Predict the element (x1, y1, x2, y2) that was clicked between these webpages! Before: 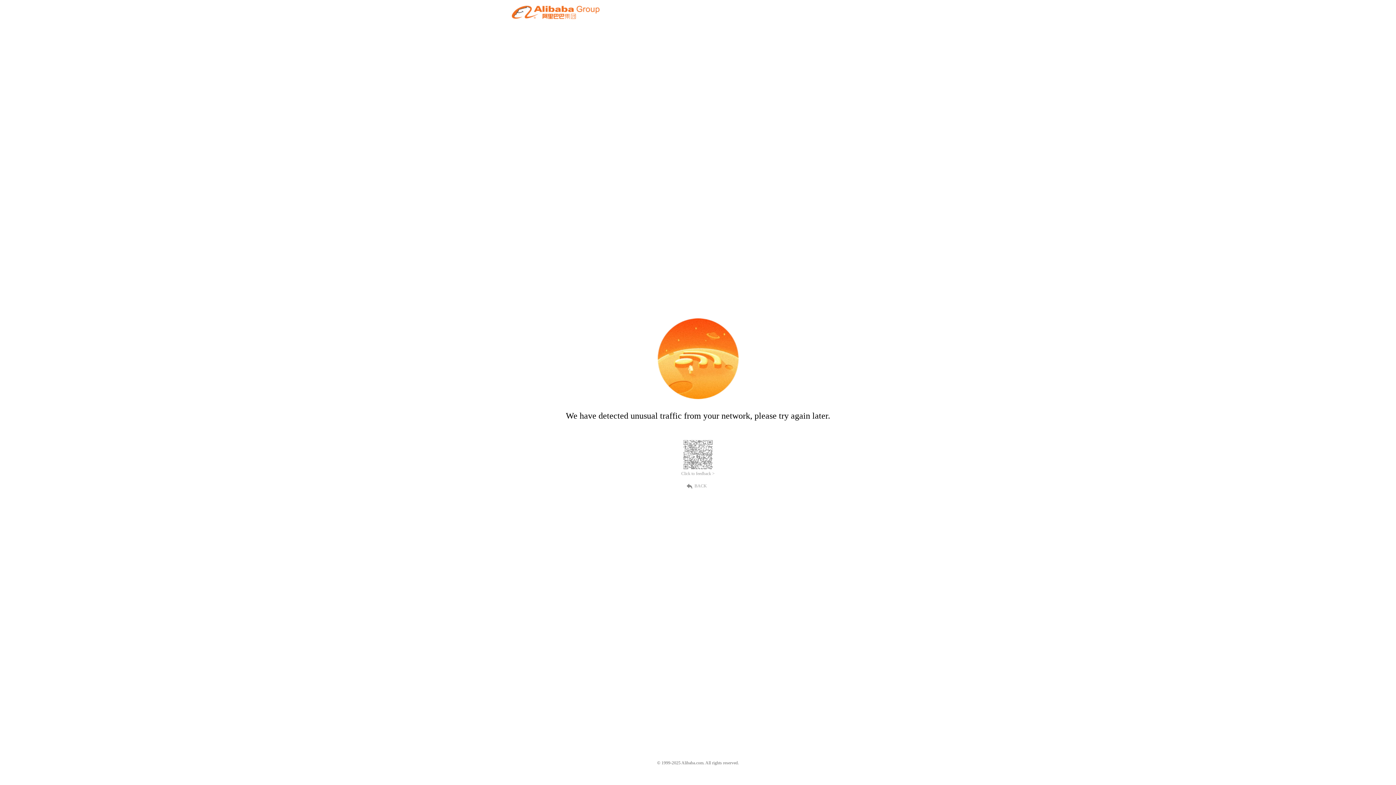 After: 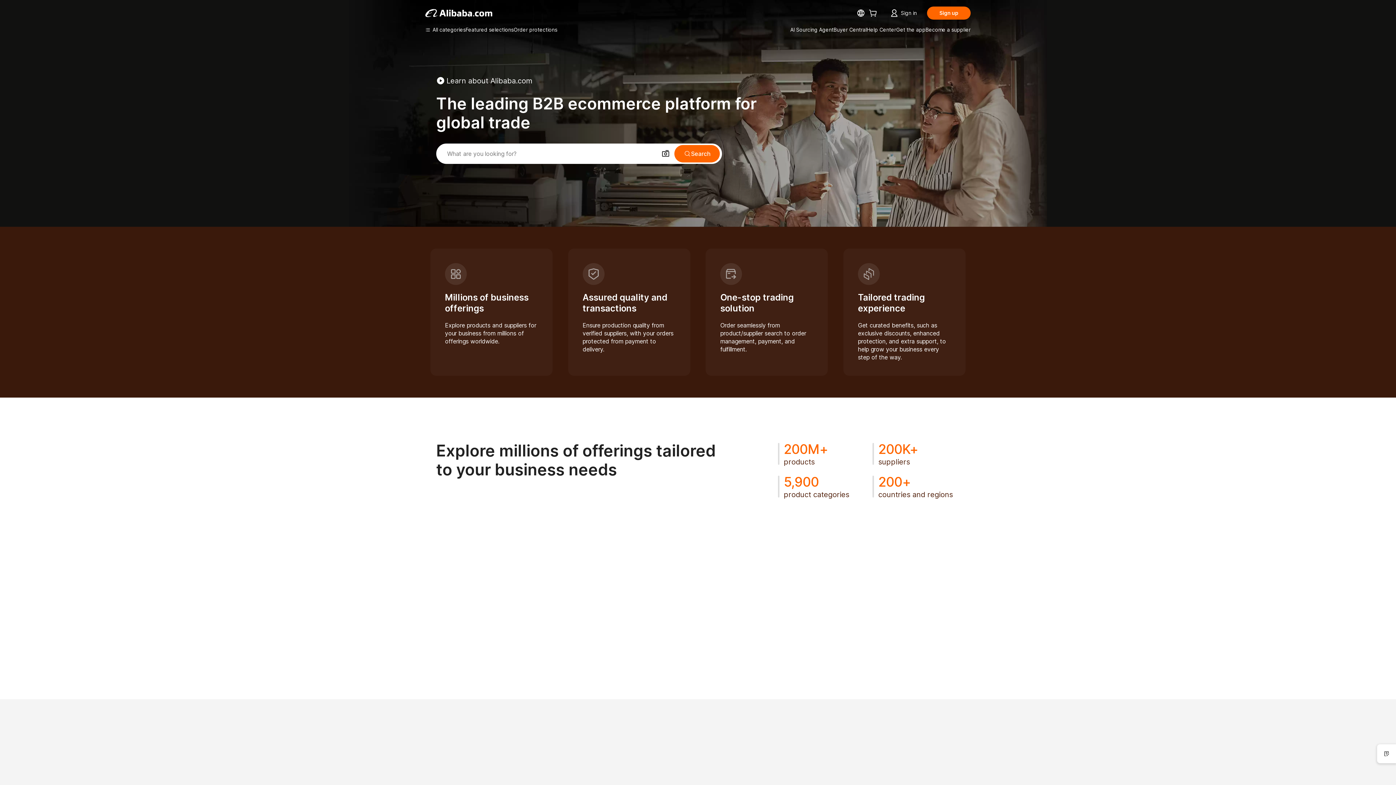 Action: bbox: (512, 12, 599, 21)